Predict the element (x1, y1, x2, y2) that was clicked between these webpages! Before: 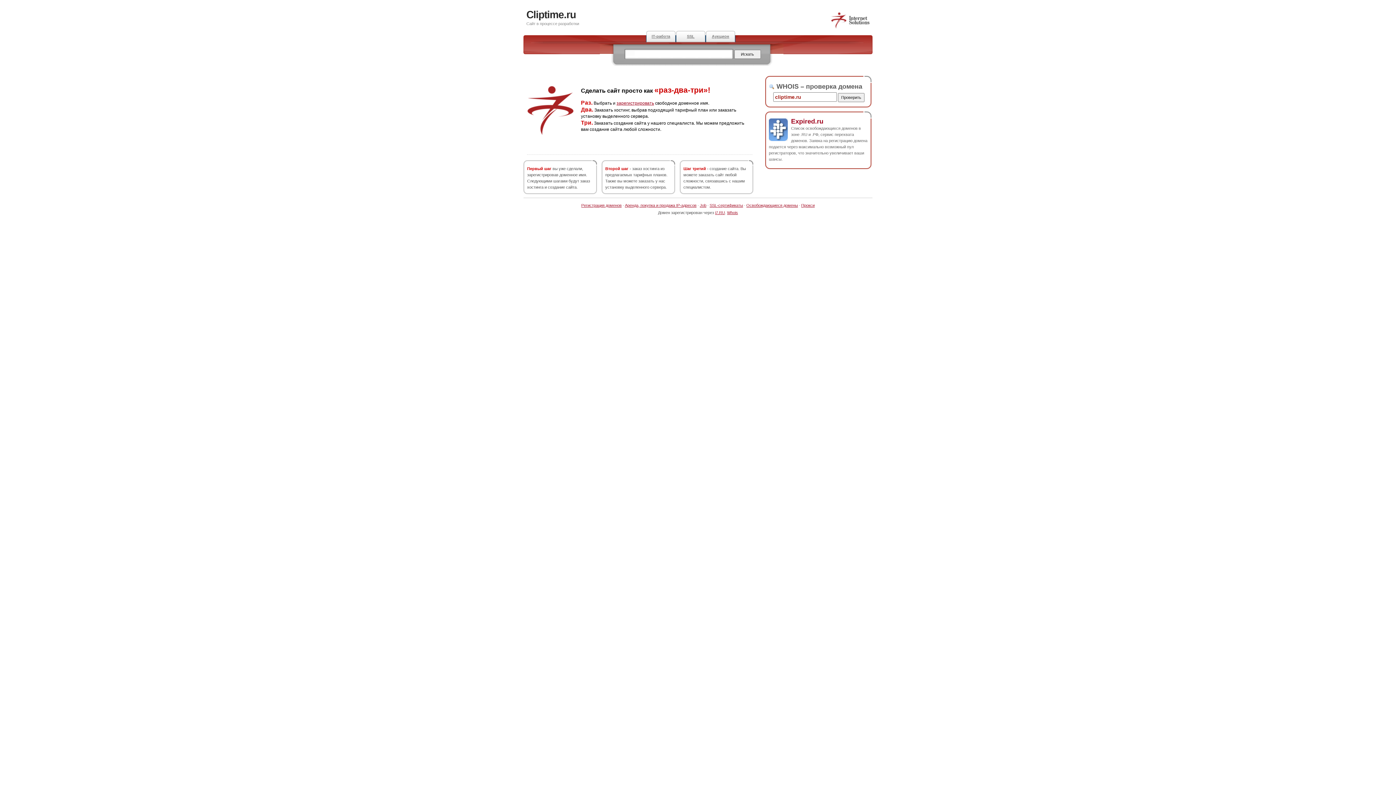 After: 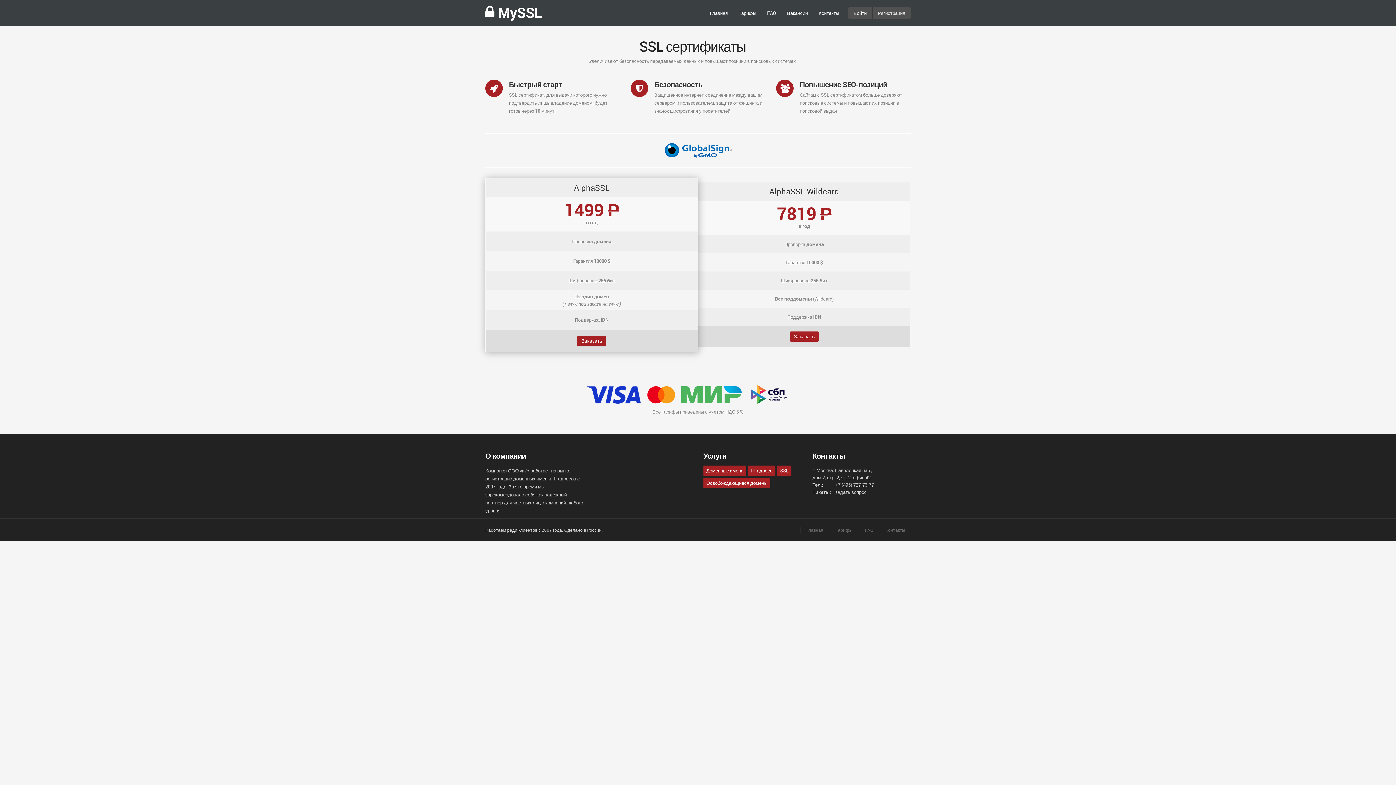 Action: bbox: (676, 30, 705, 42) label: SSL